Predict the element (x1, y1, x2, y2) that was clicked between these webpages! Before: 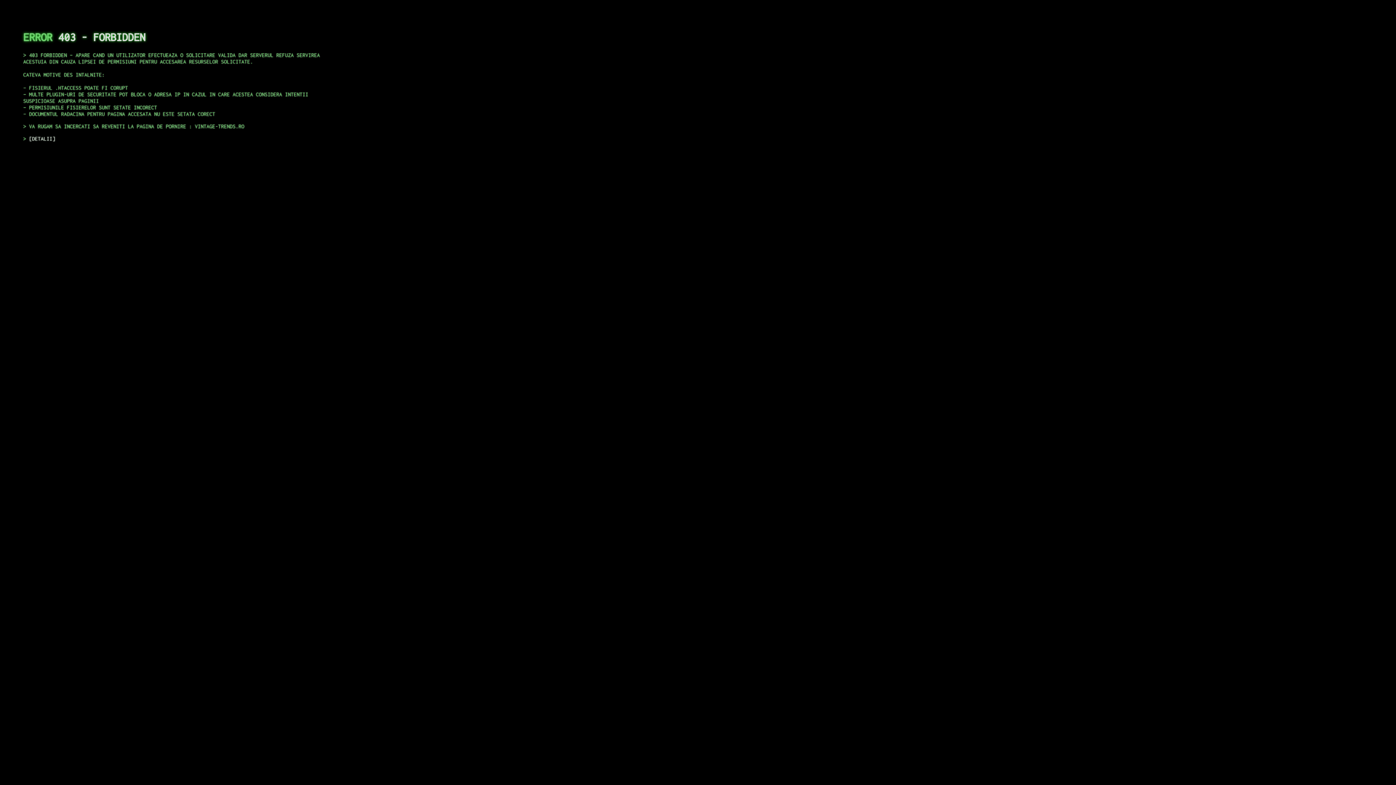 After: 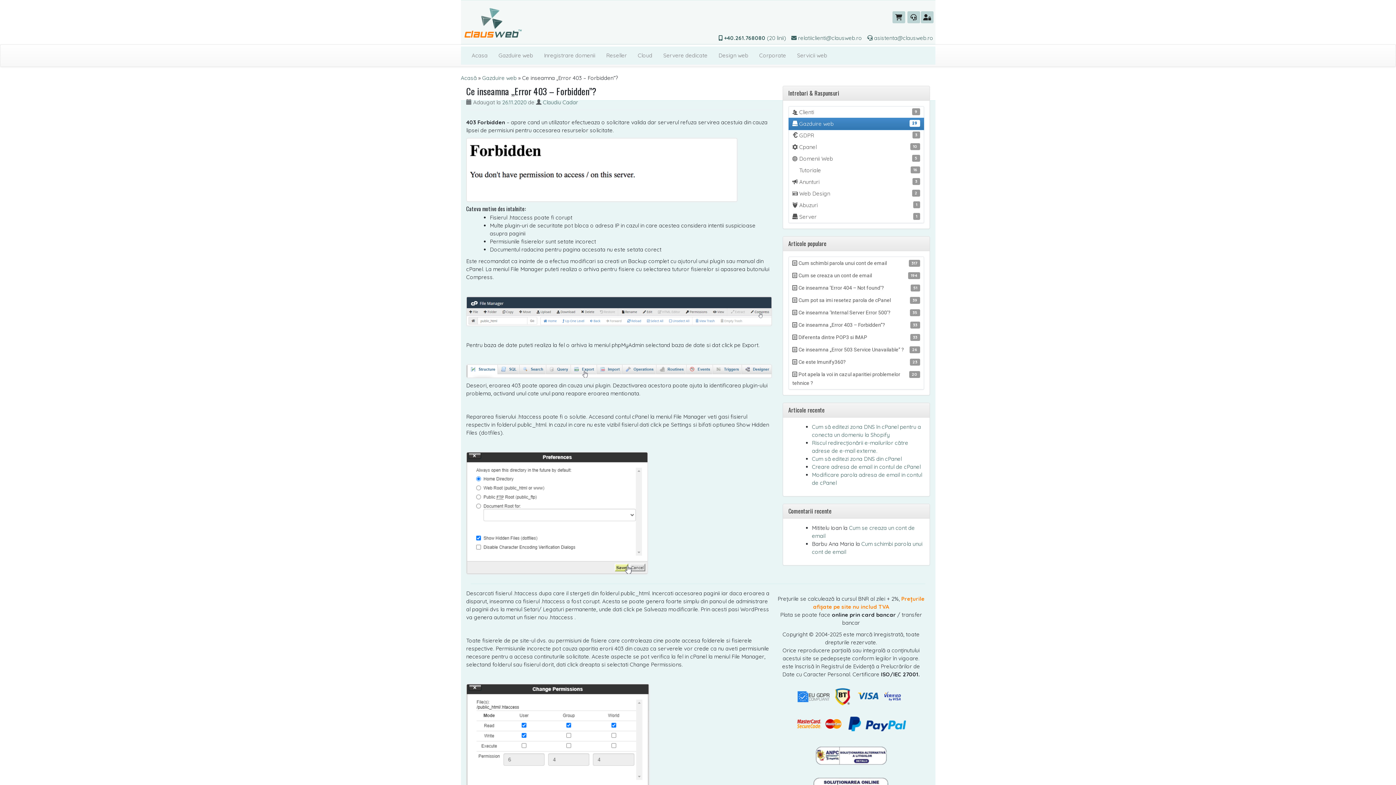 Action: label: DETALII bbox: (29, 135, 55, 141)